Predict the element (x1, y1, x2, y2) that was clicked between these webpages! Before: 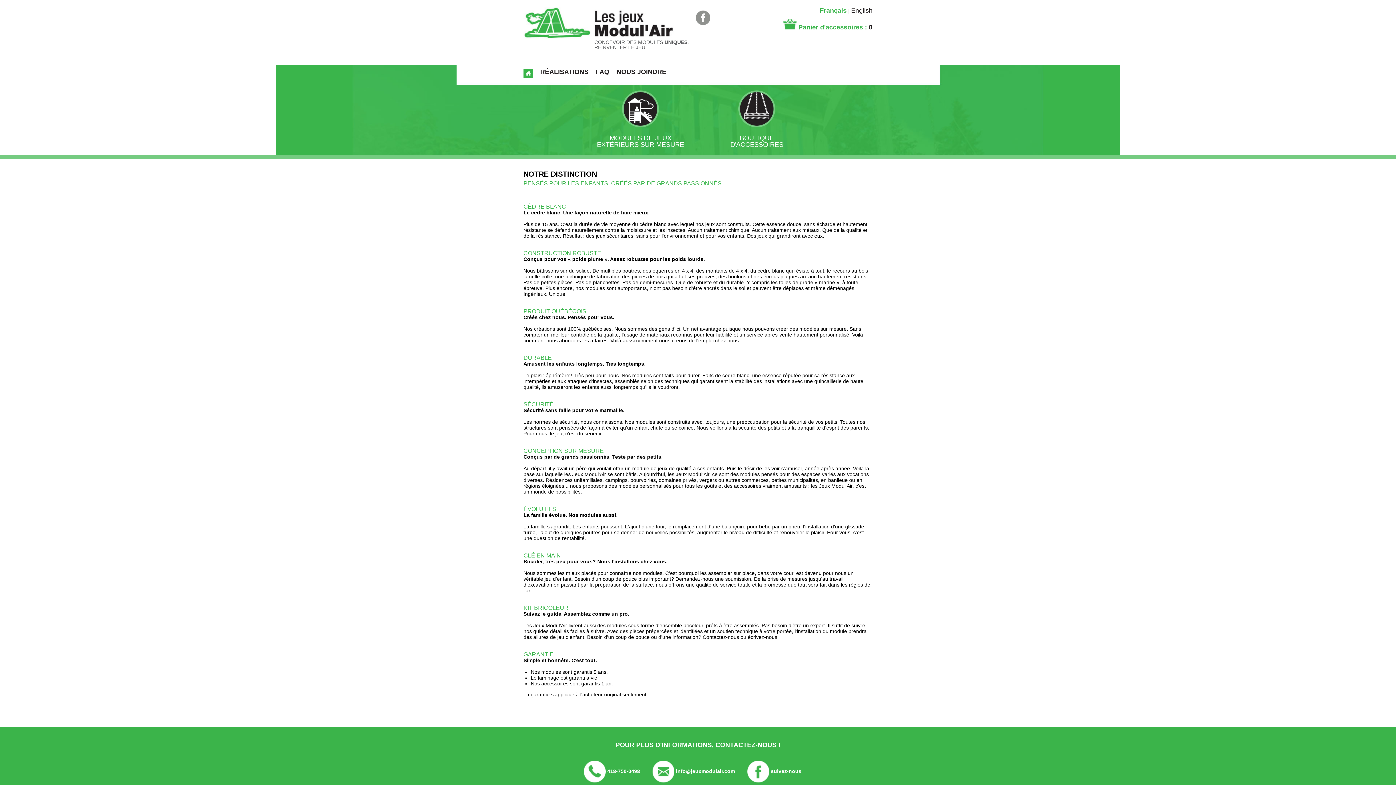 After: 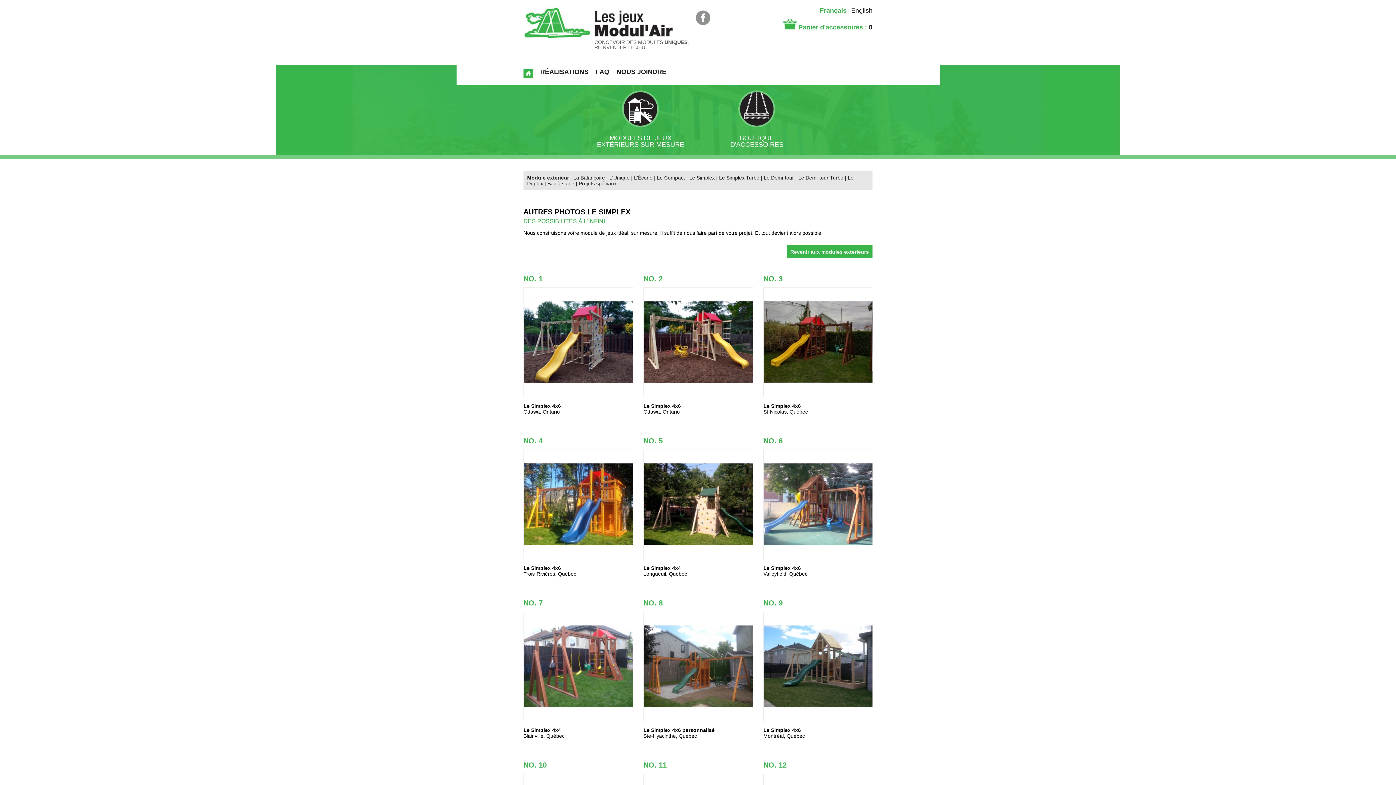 Action: bbox: (540, 68, 588, 75) label: RÉALISATIONS